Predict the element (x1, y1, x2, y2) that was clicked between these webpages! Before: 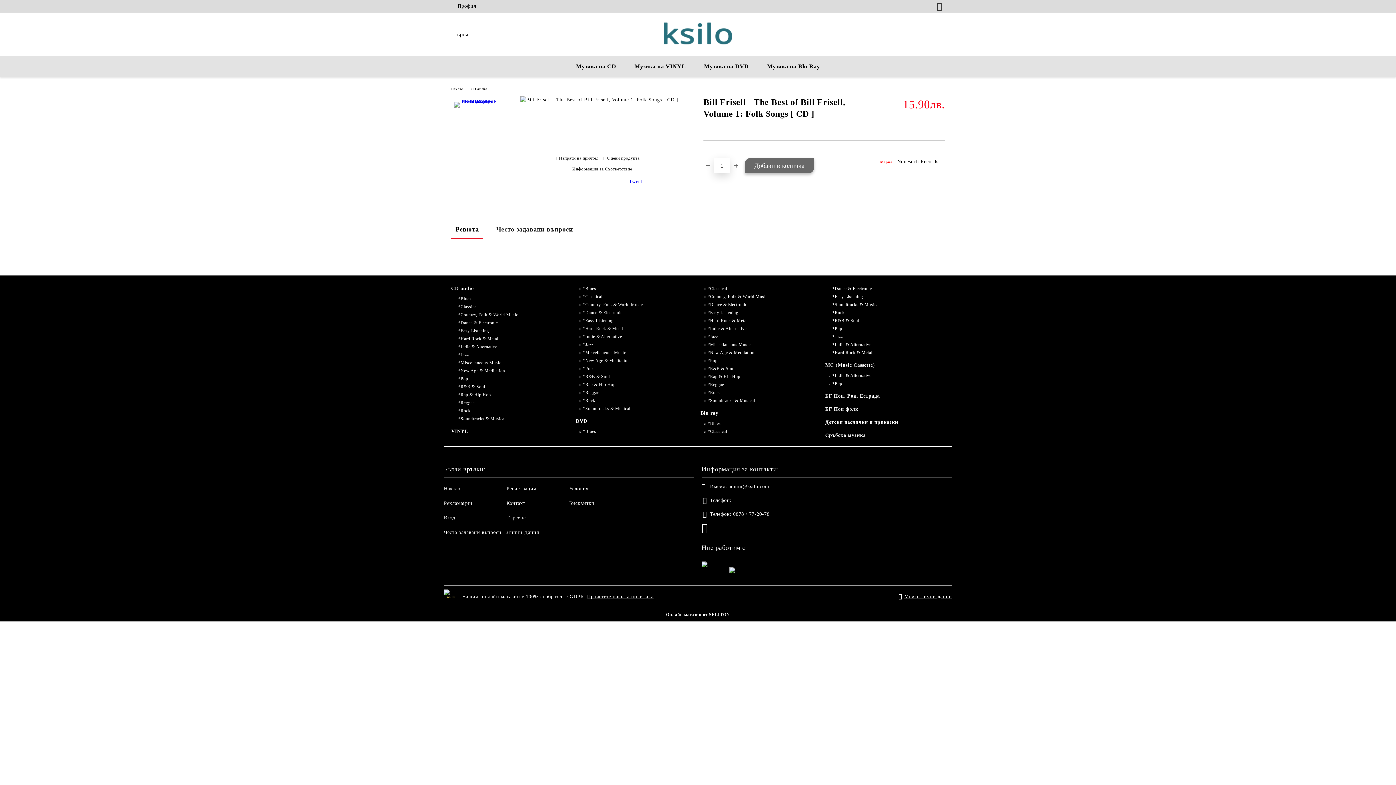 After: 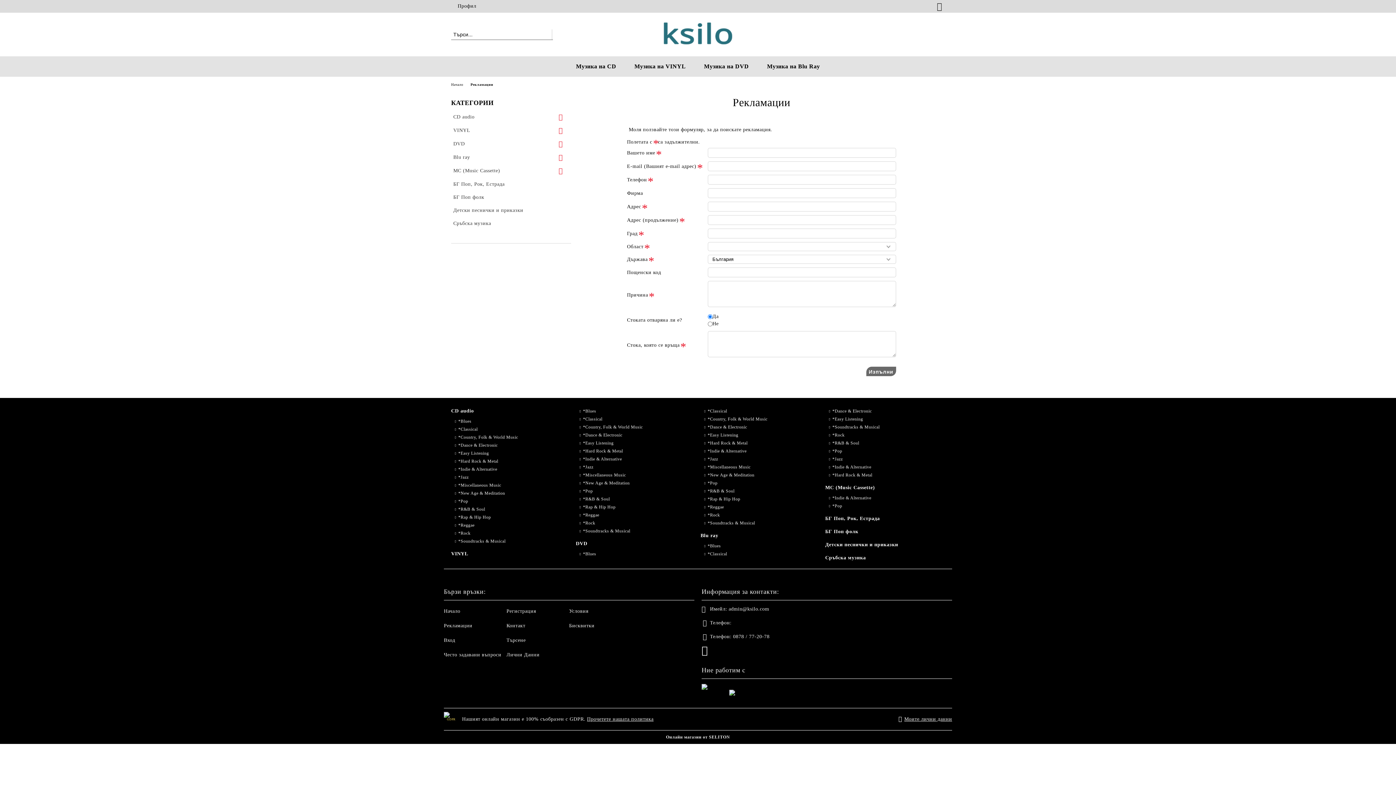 Action: label: Рекламации bbox: (444, 500, 472, 506)